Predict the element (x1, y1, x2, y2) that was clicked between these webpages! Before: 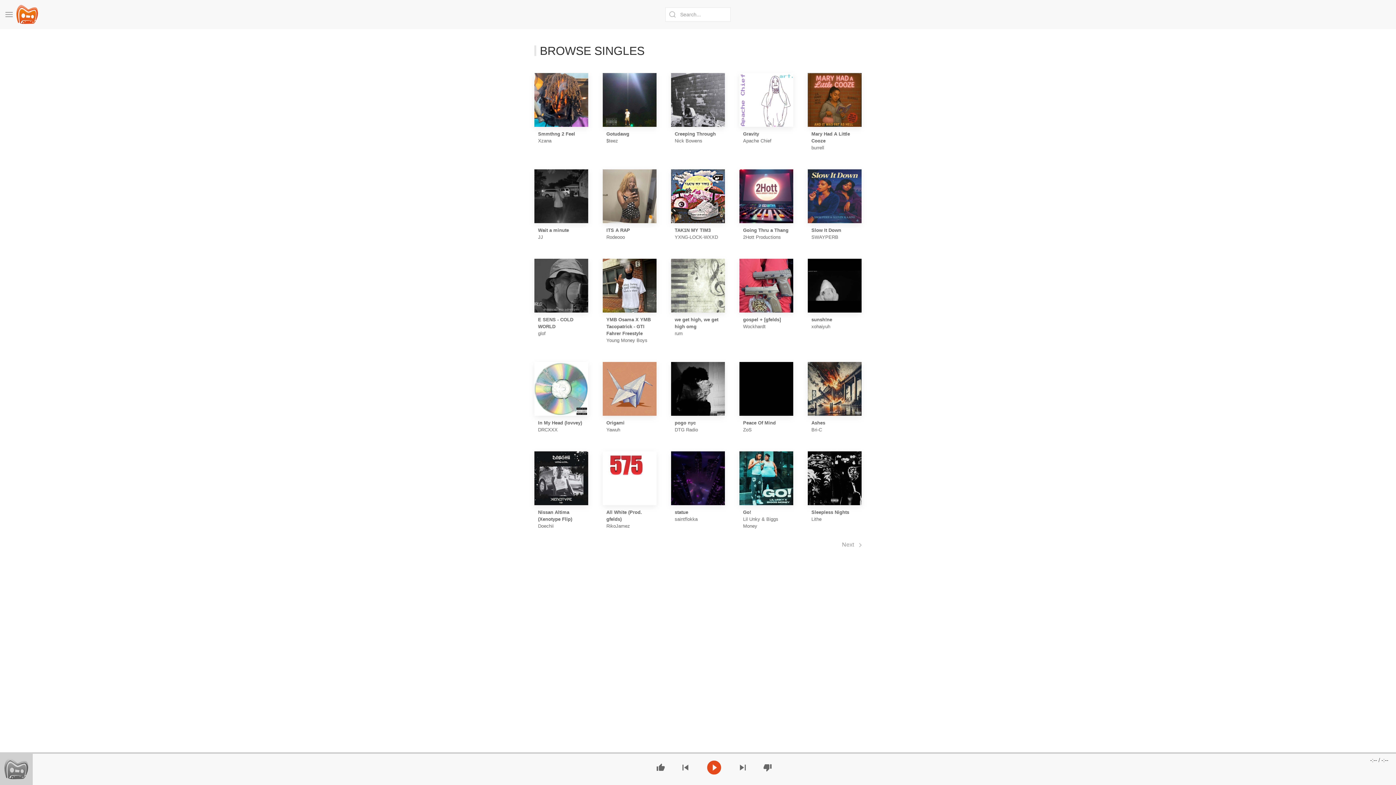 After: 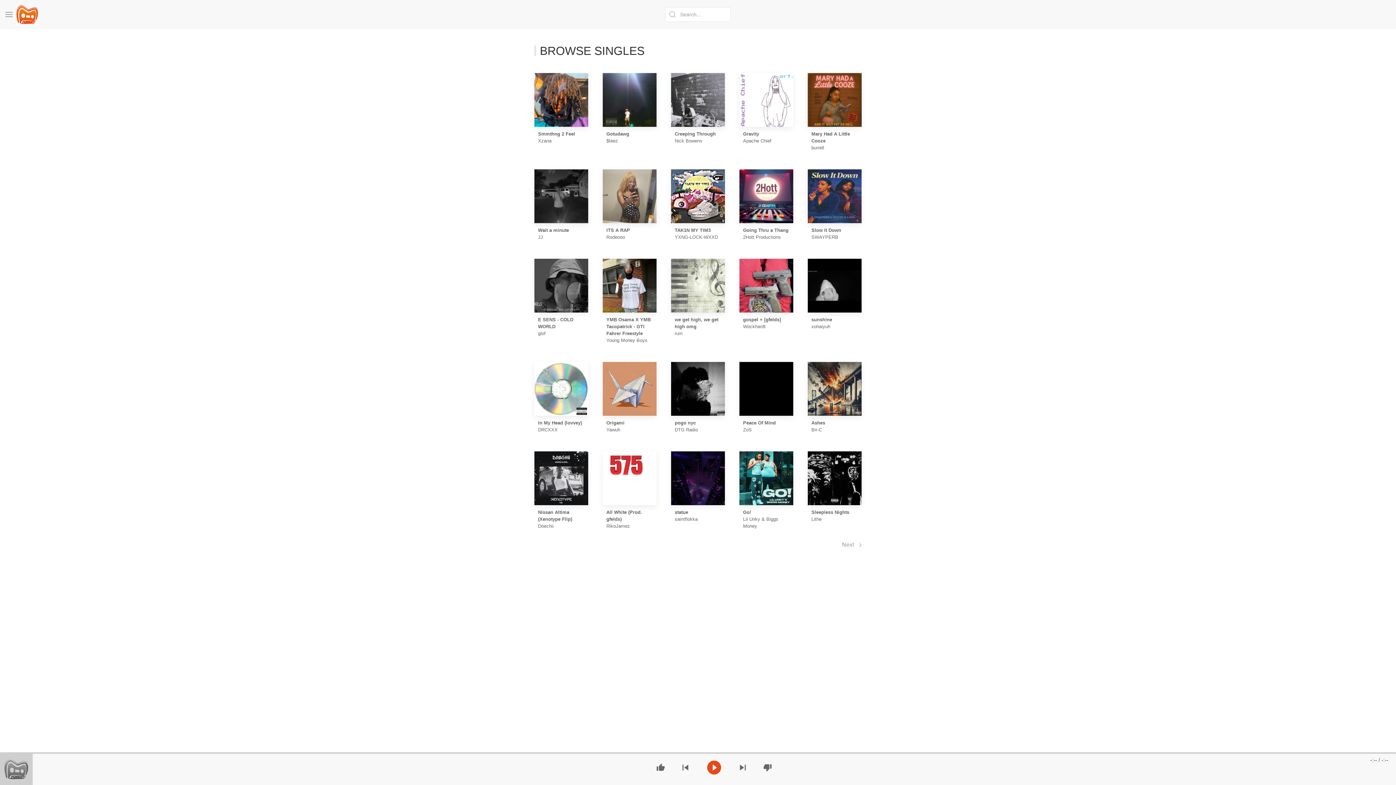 Action: label: thumb_up bbox: (656, 767, 665, 773)